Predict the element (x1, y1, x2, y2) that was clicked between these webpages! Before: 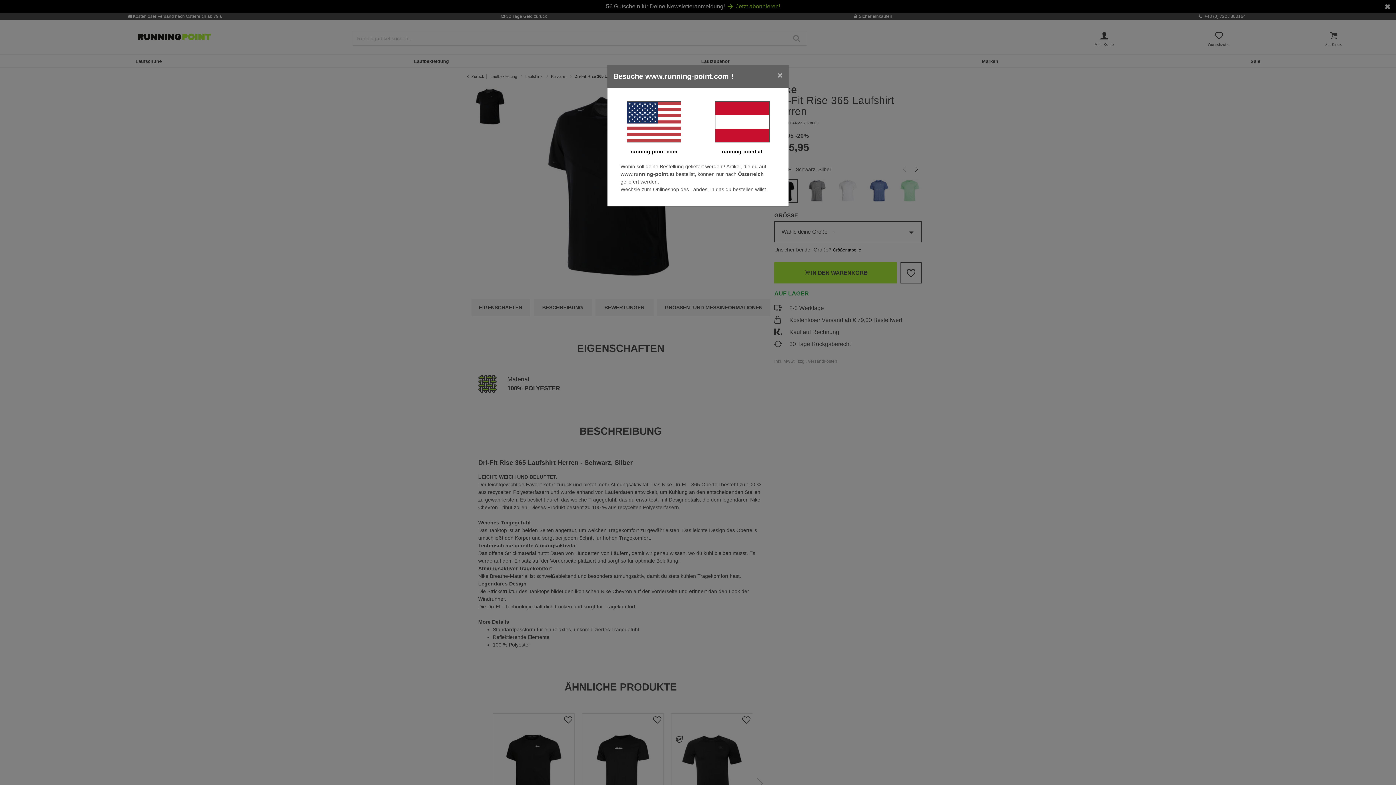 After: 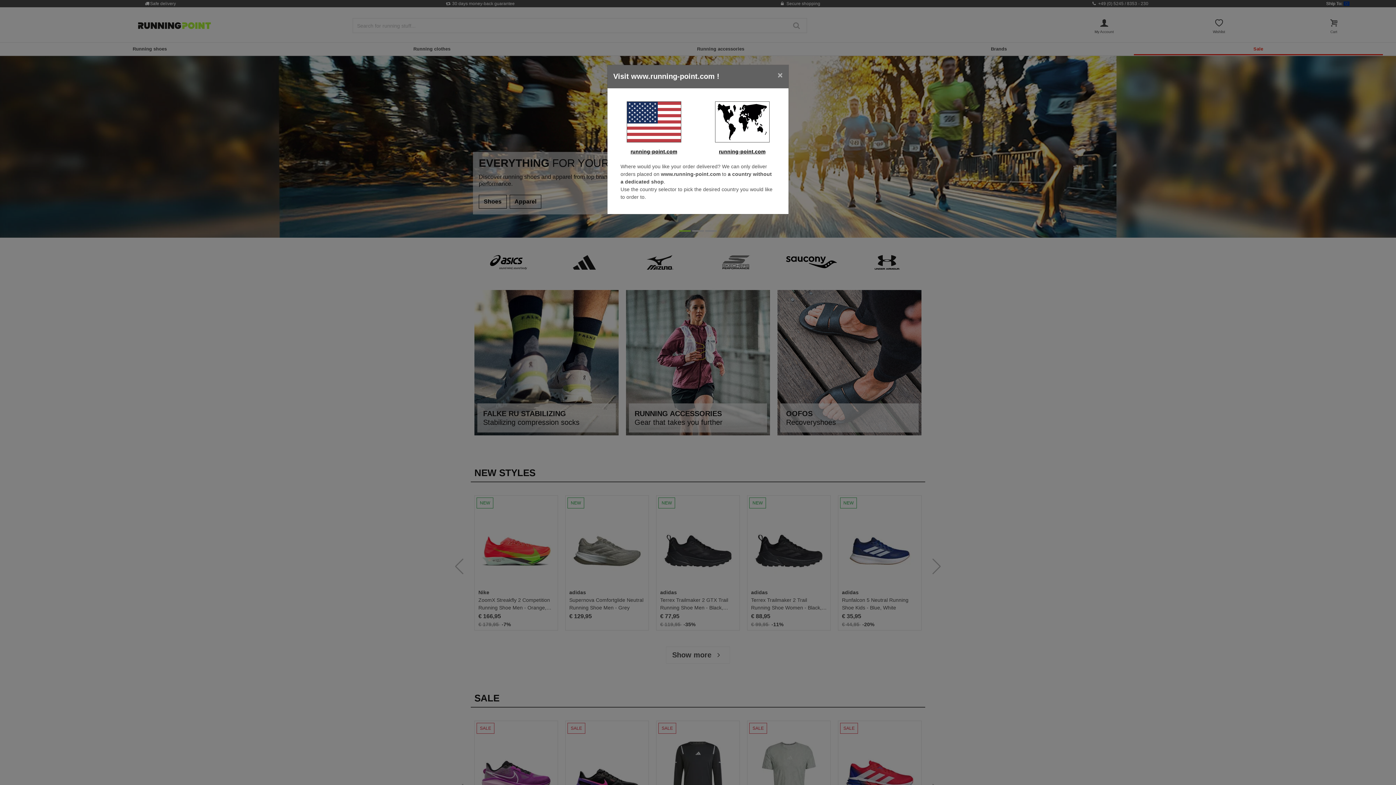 Action: bbox: (613, 101, 694, 142)